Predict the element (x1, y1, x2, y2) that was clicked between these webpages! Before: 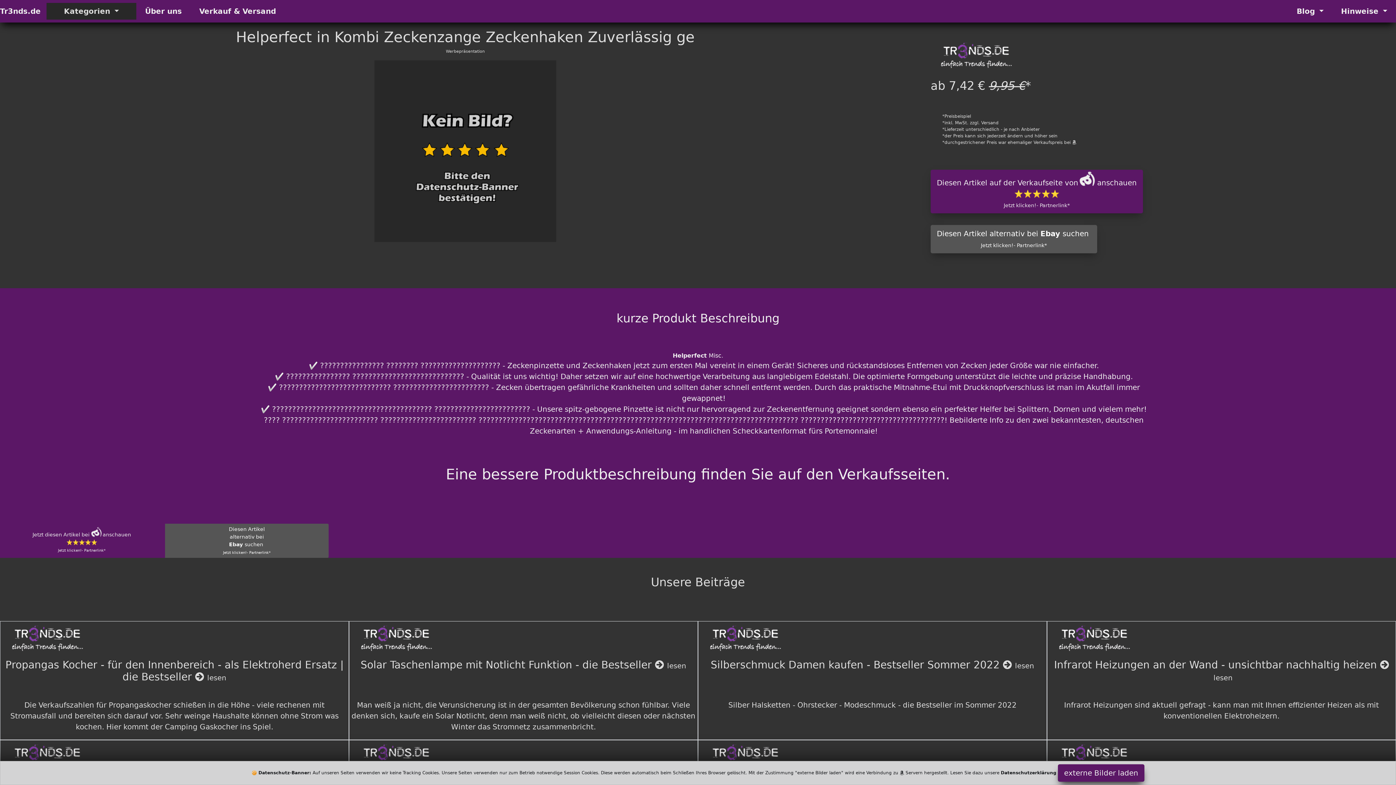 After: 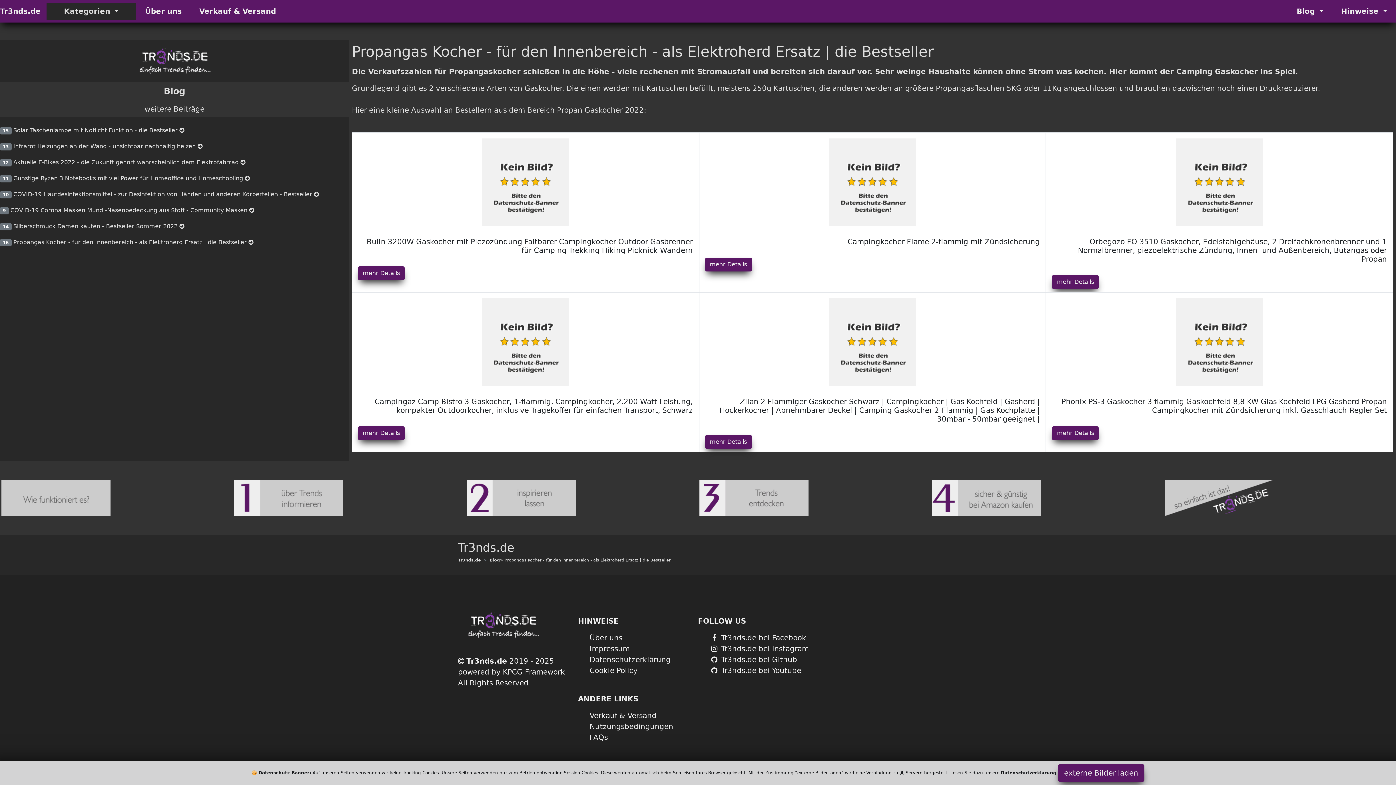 Action: bbox: (1, 653, 347, 697) label: Propangas Kocher - für den Innenbereich - als Elektroherd Ersatz | die Bestseller  lesen